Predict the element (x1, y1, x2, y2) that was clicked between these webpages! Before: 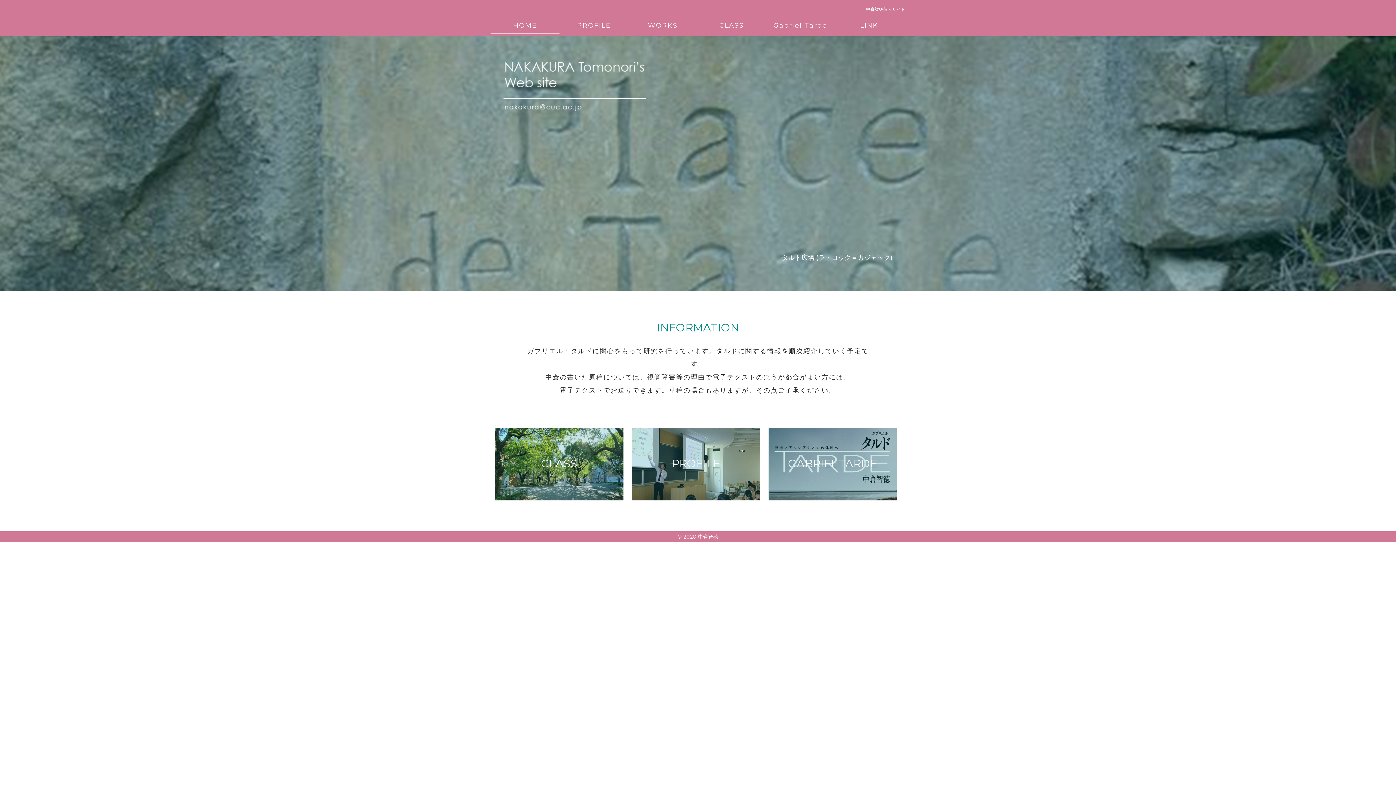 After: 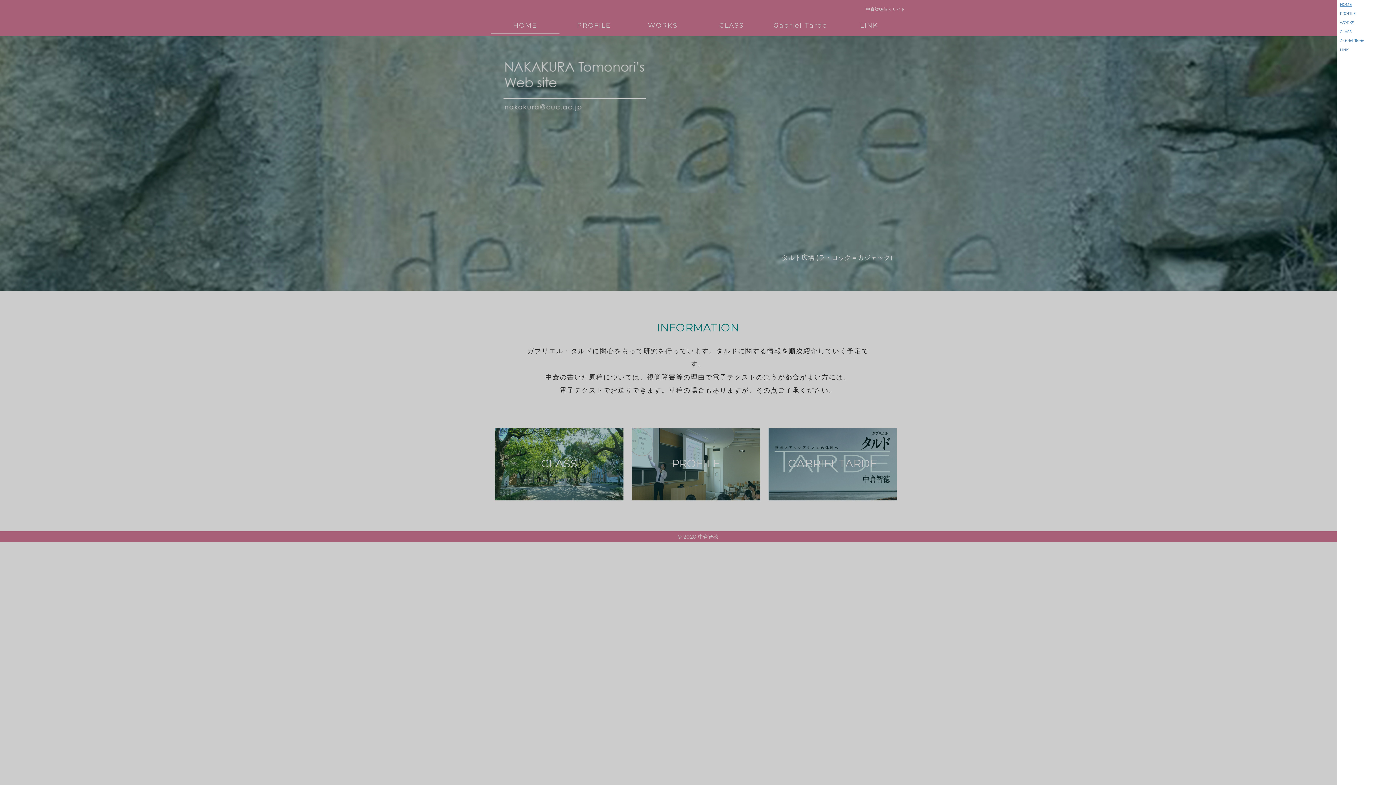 Action: label: MENU bbox: (1390, 0, 1396, 16)